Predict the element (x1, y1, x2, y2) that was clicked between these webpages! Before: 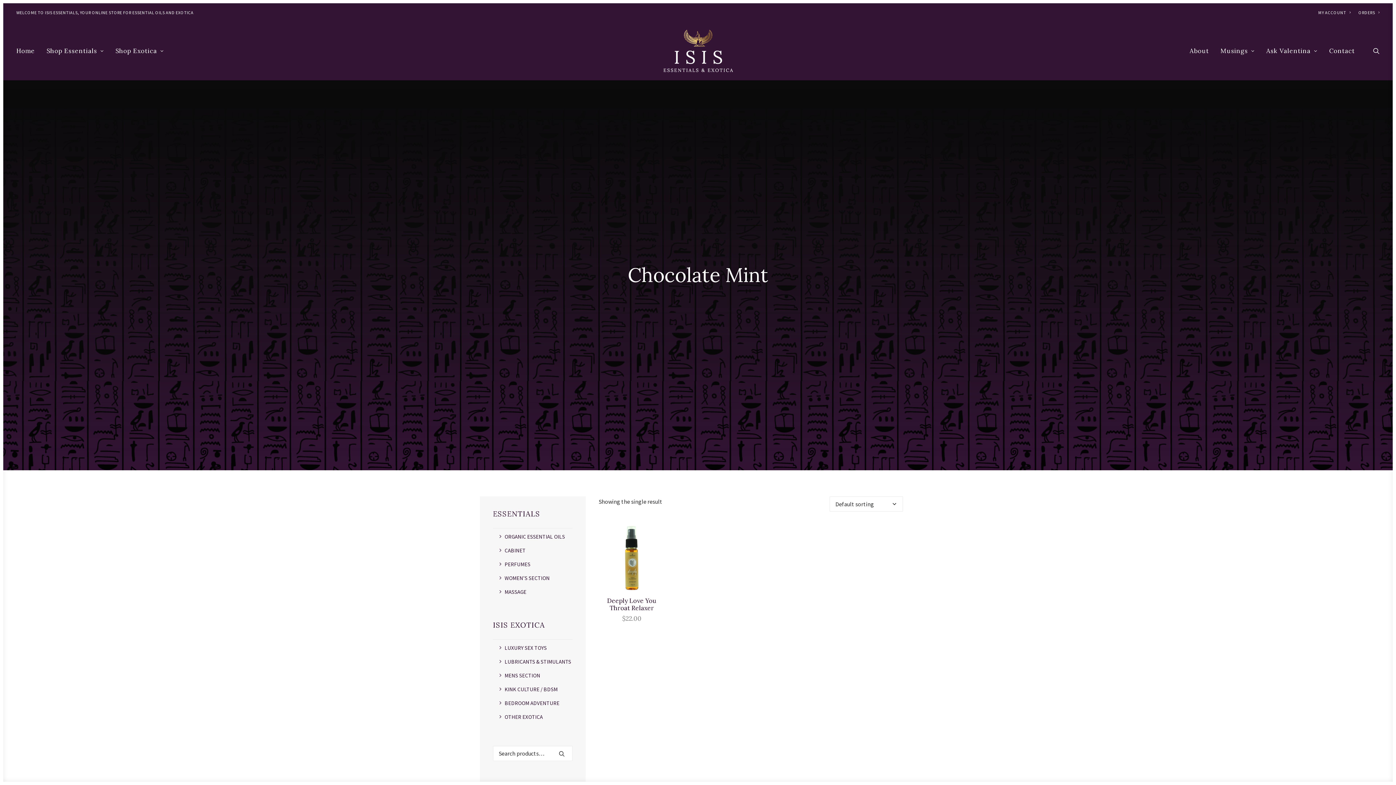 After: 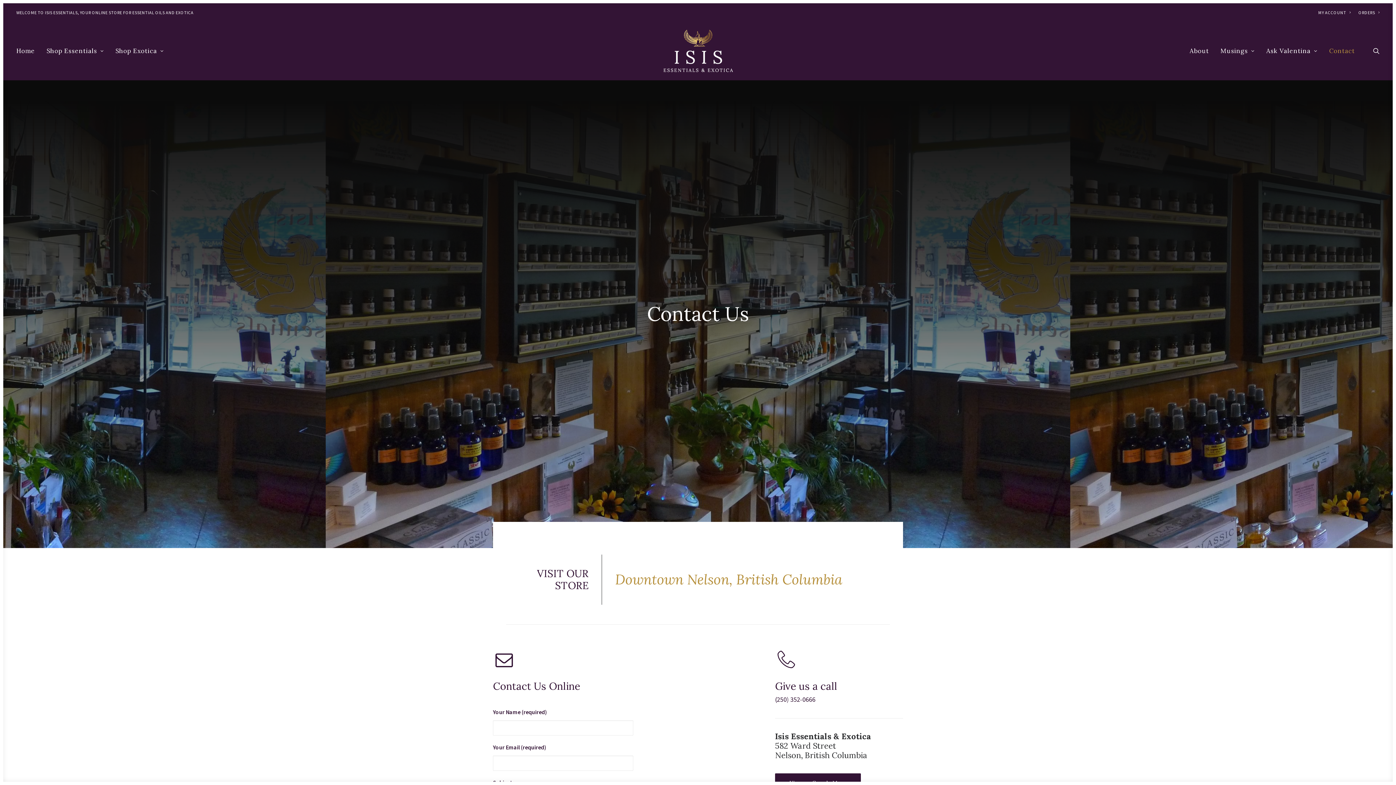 Action: label: Contact bbox: (1324, 29, 1360, 72)